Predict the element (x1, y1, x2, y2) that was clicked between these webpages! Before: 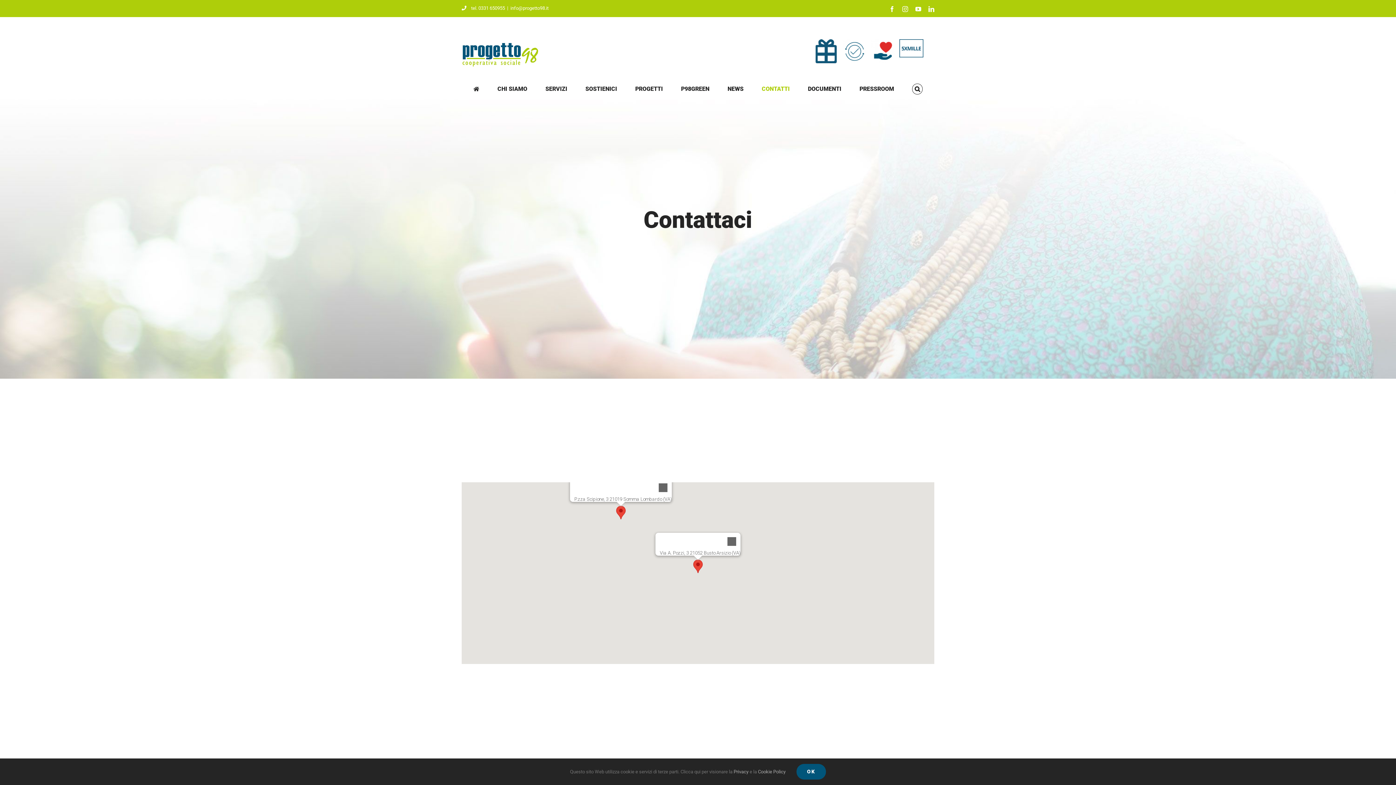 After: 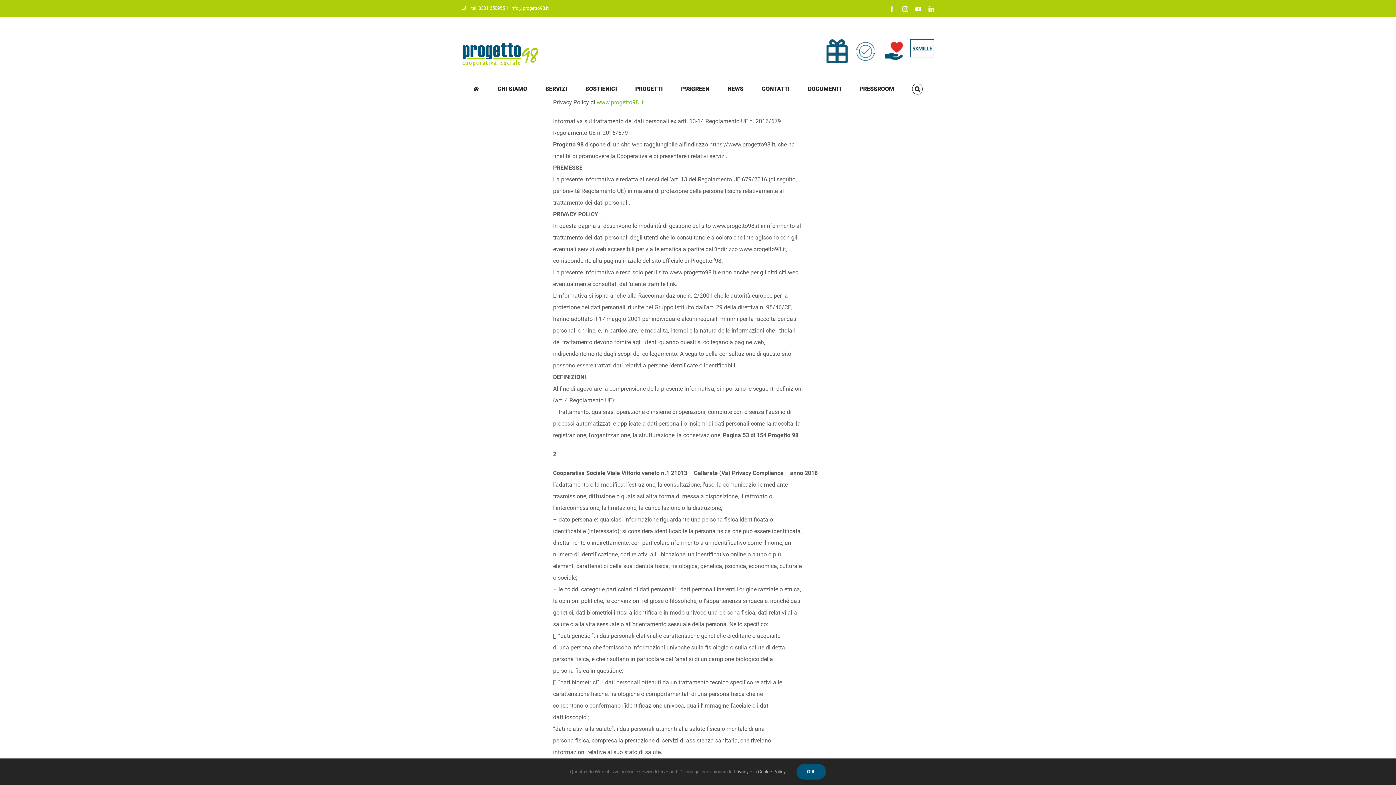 Action: label: Cookie Policy bbox: (758, 769, 785, 774)